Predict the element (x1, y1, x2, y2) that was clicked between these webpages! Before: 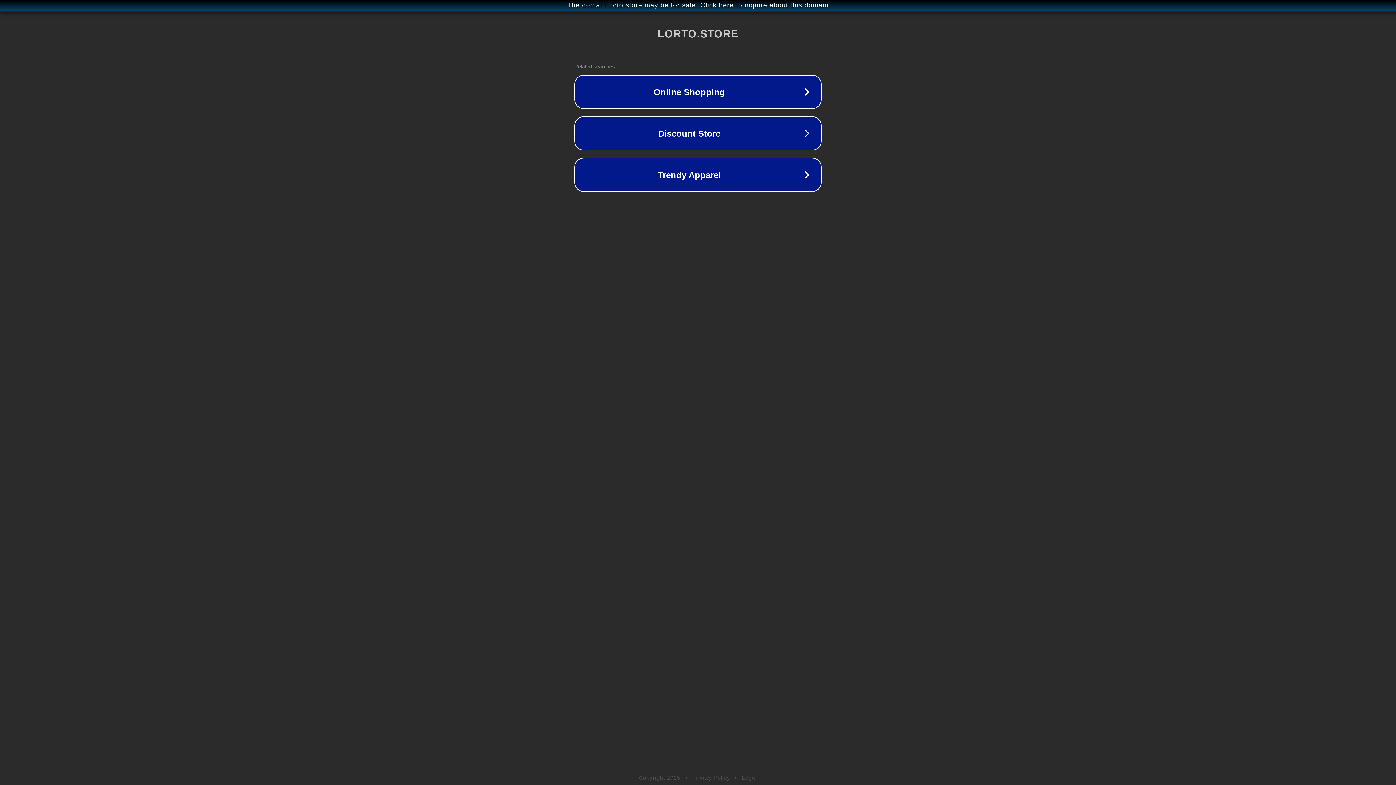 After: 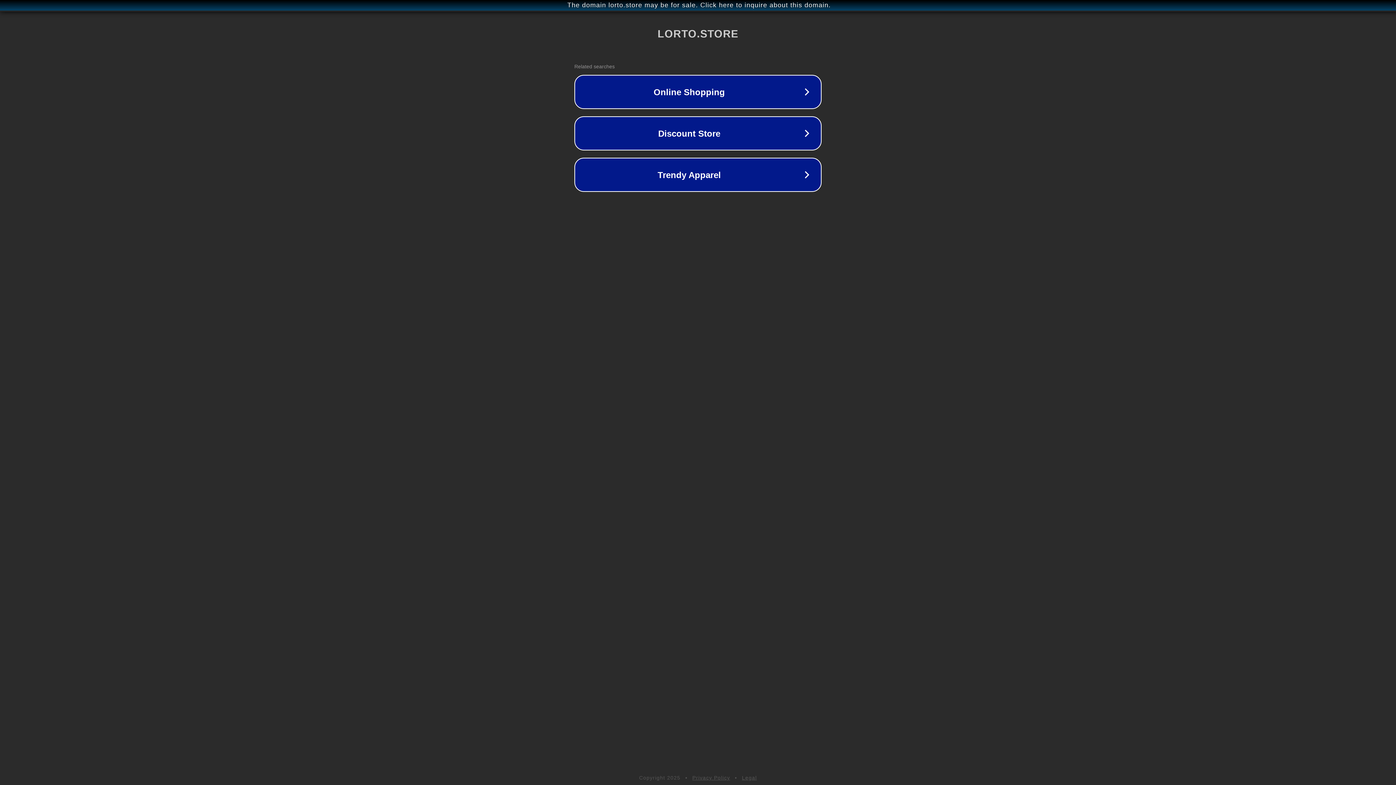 Action: label: Legal bbox: (742, 775, 757, 781)